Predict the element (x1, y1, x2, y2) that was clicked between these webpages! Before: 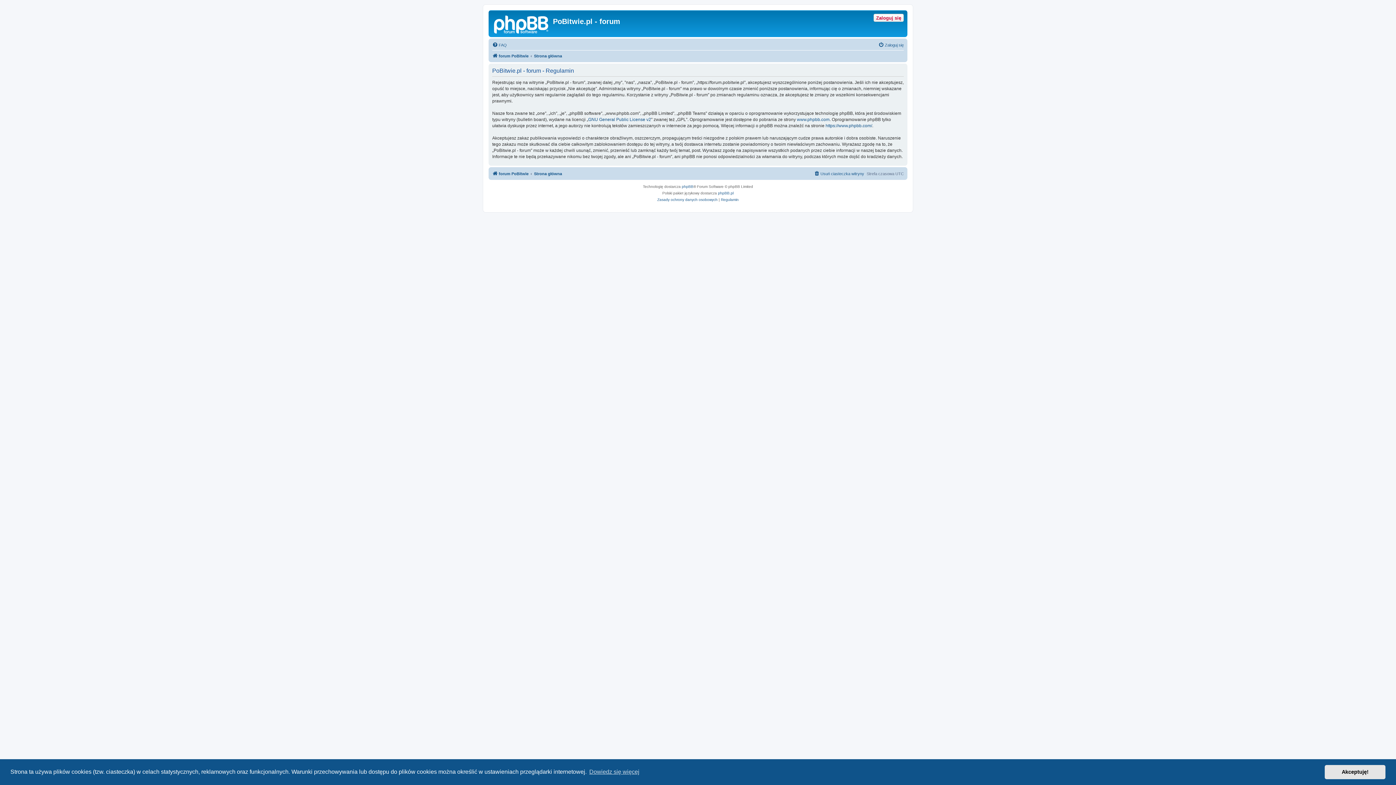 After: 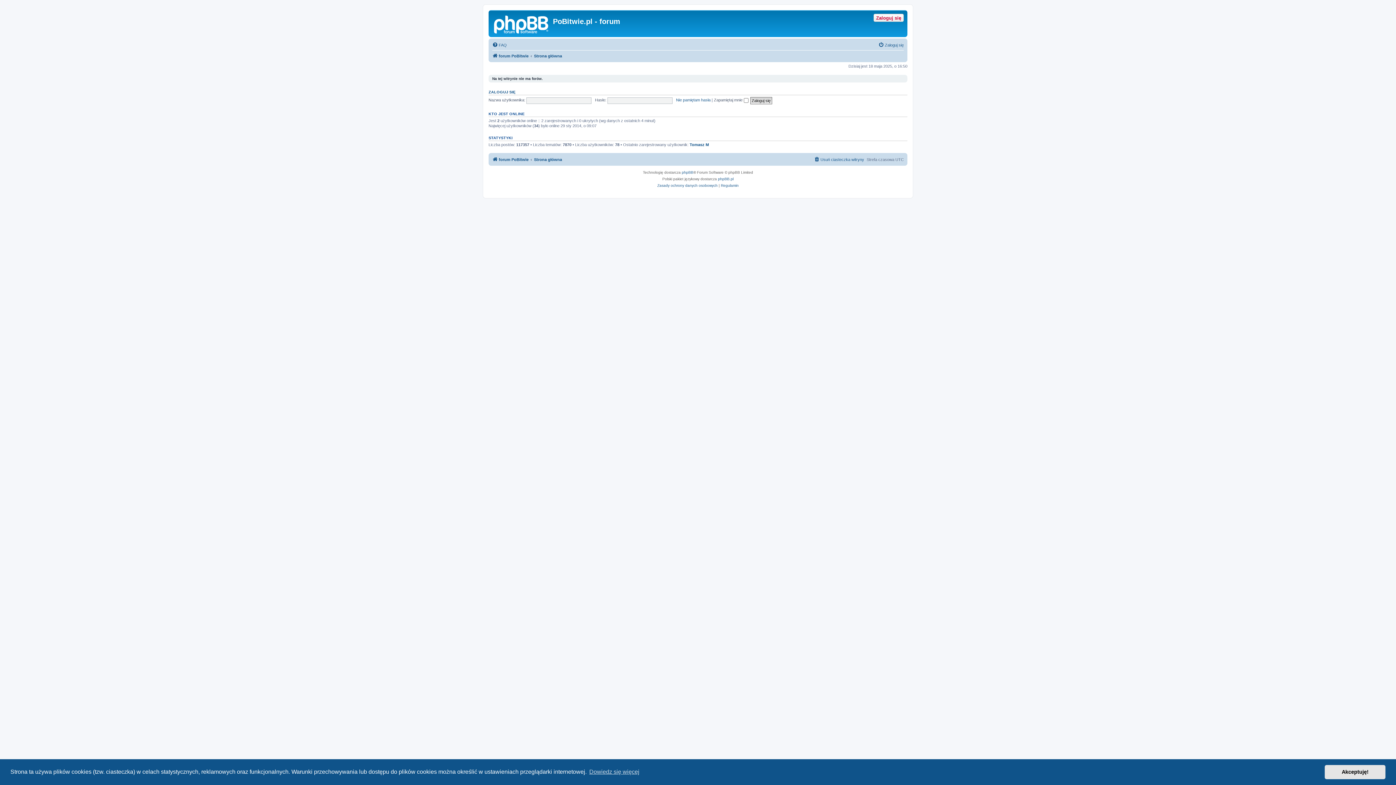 Action: bbox: (490, 12, 553, 35)